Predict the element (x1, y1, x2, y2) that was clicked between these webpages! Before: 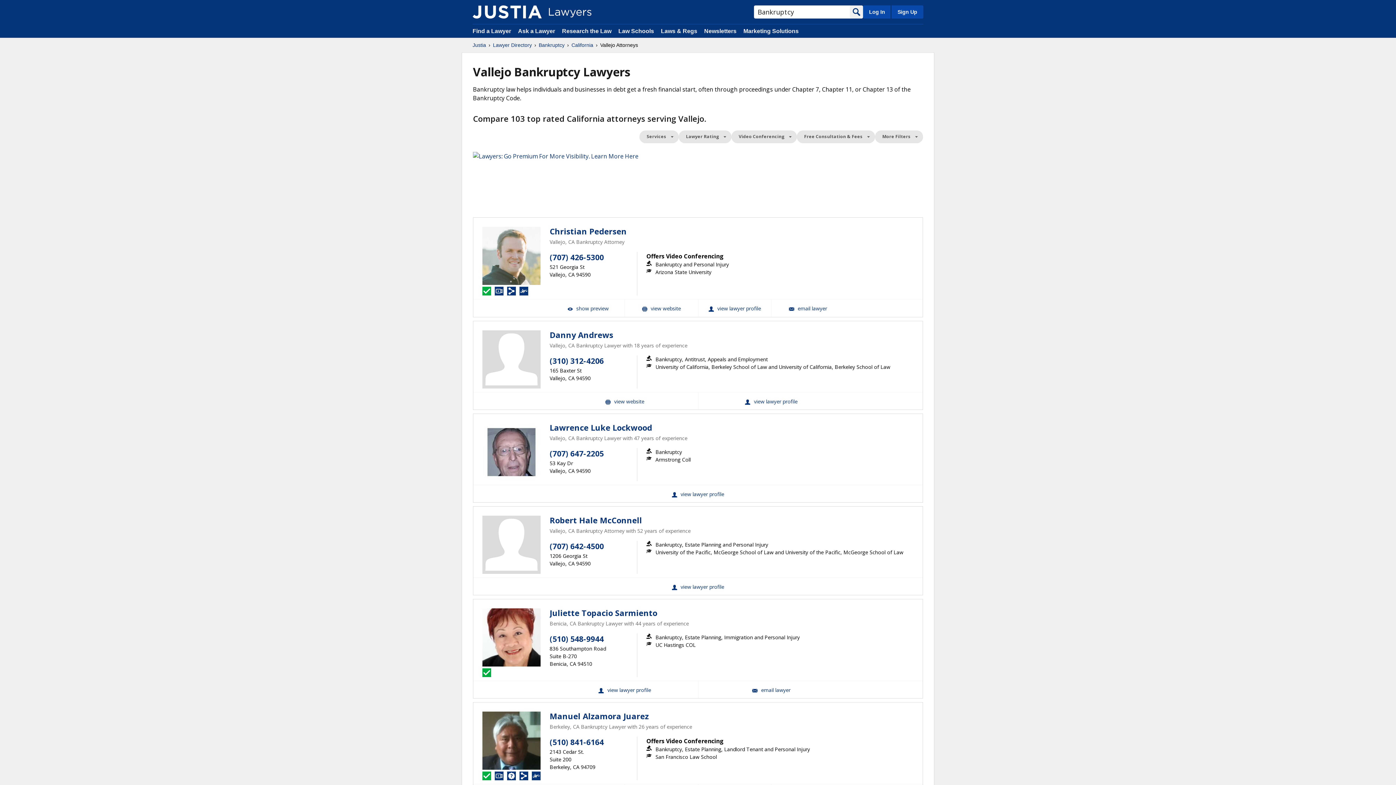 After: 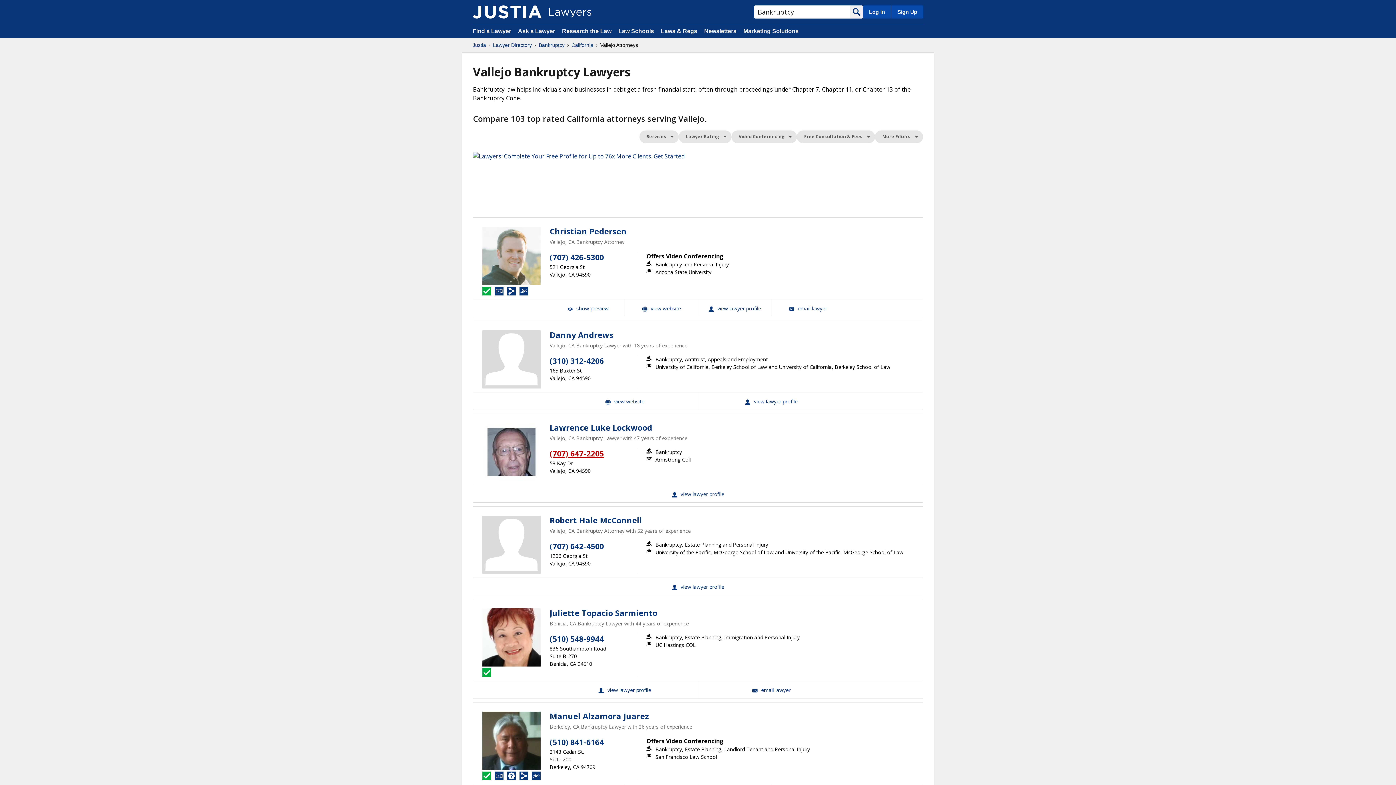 Action: bbox: (549, 448, 604, 458) label: (707) 647-2205